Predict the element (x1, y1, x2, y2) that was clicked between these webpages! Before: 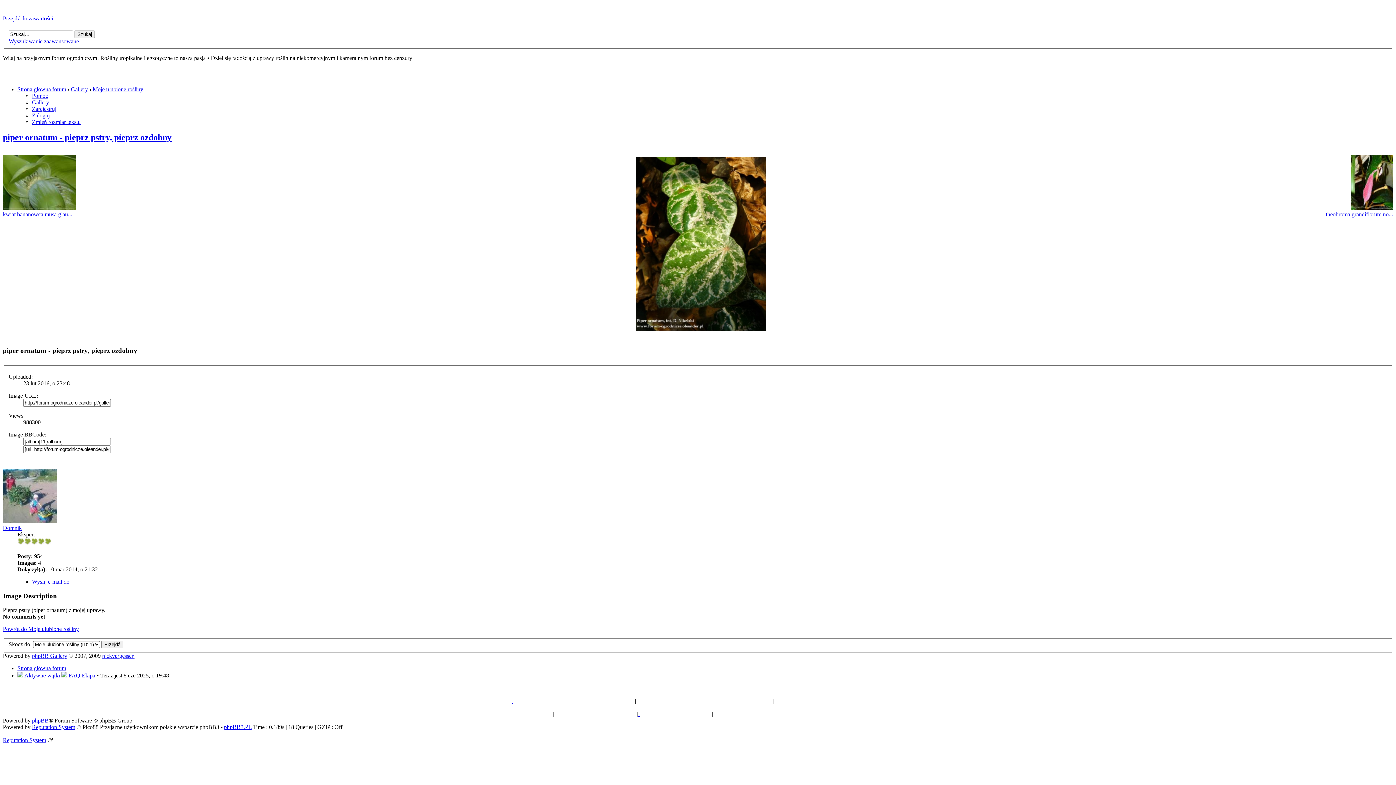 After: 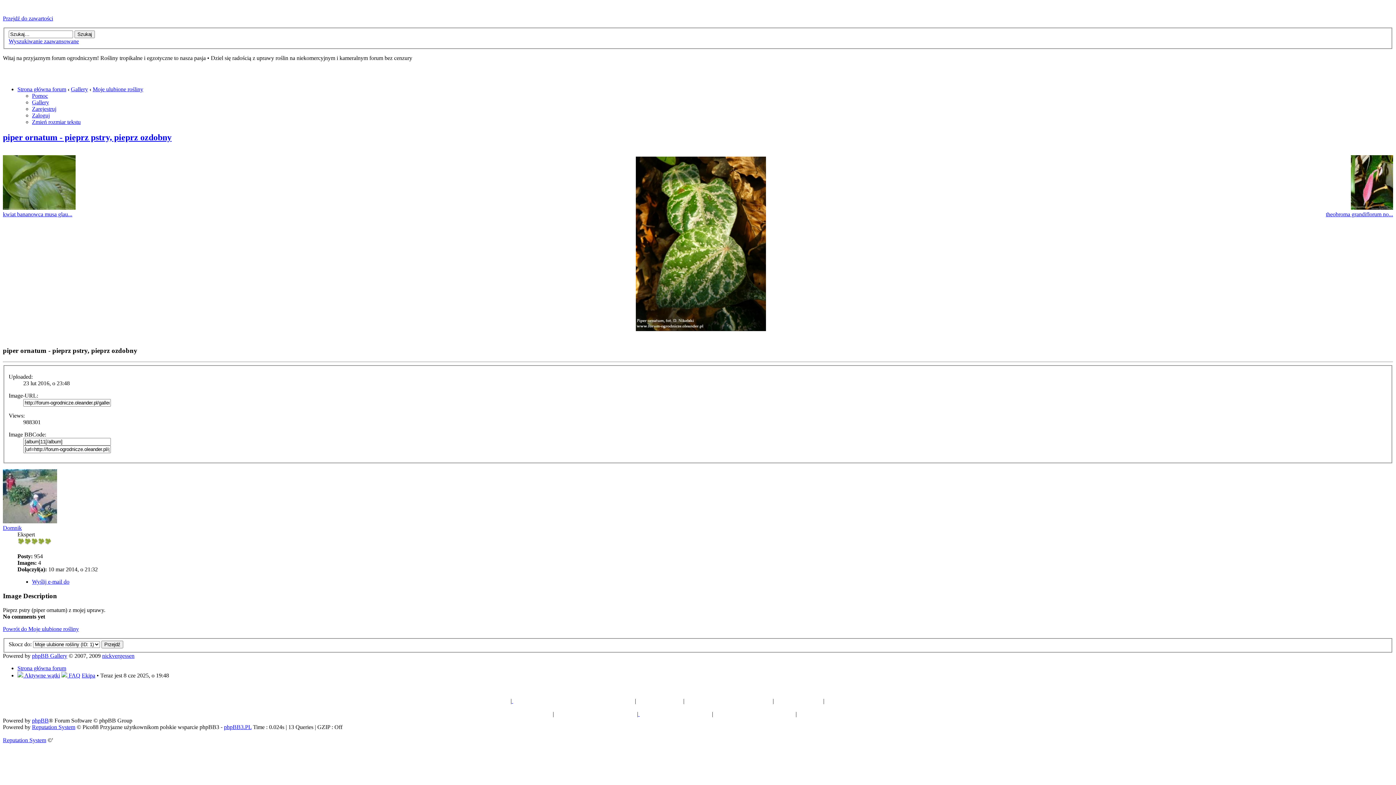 Action: label: piper ornatum - pieprz pstry, pieprz ozdobny bbox: (2, 132, 171, 142)